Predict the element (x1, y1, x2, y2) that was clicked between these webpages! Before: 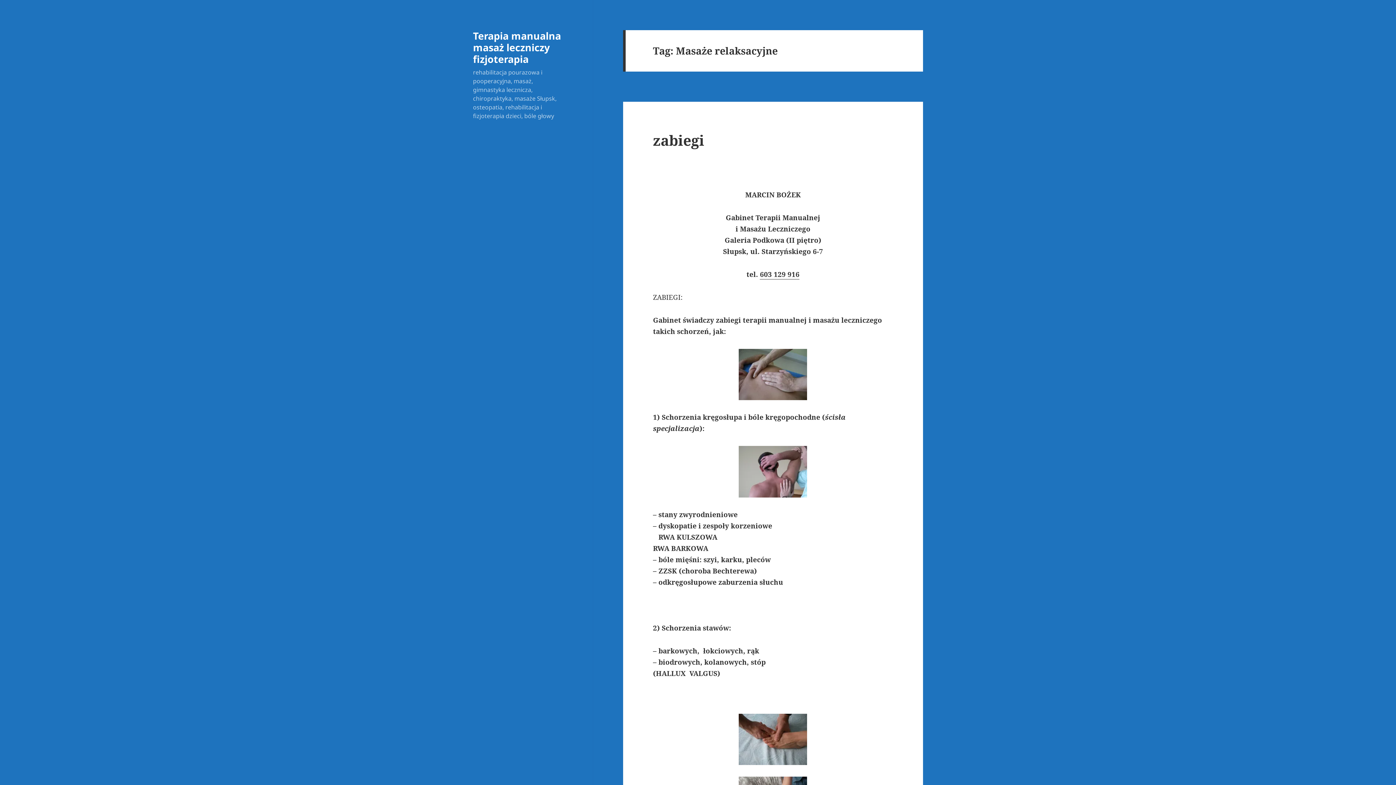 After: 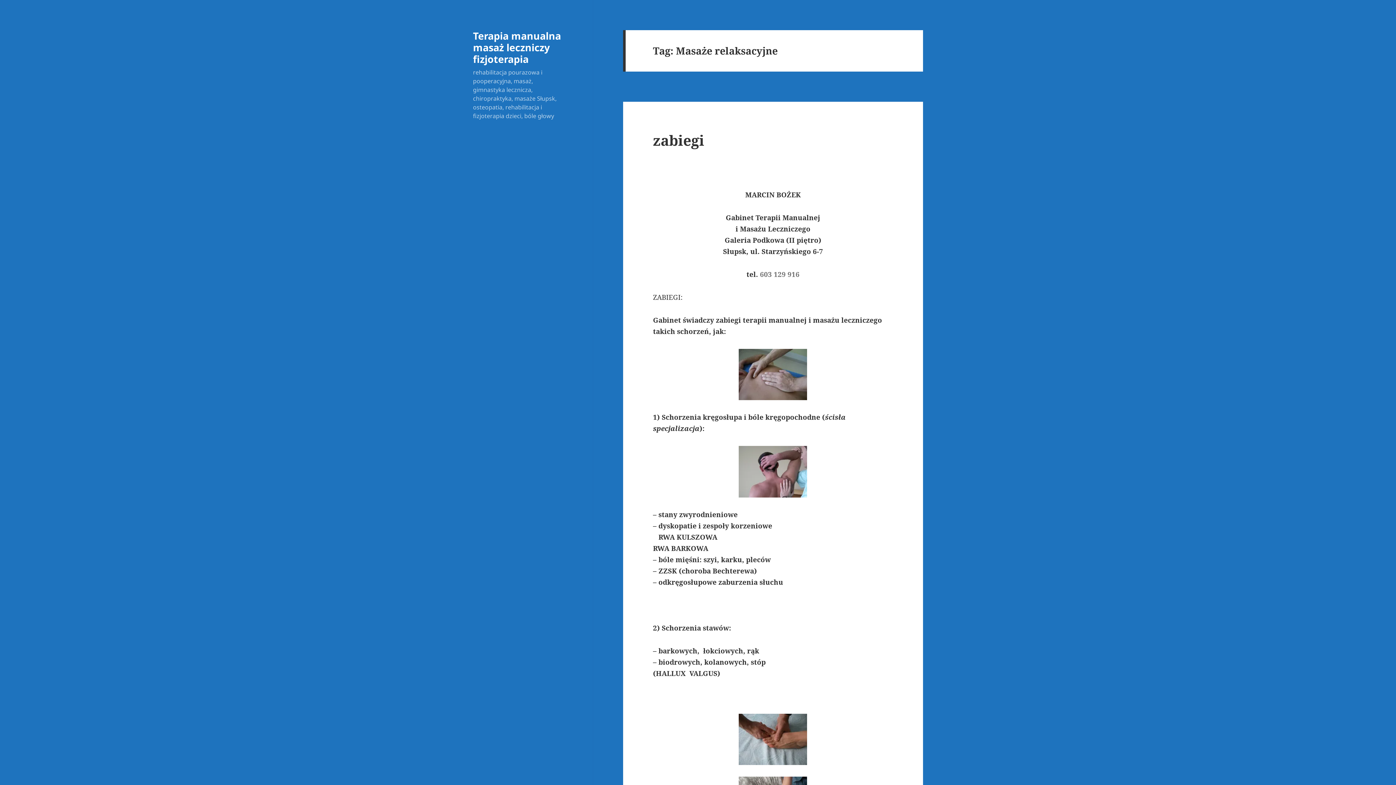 Action: bbox: (760, 269, 799, 279) label: 603 129 916